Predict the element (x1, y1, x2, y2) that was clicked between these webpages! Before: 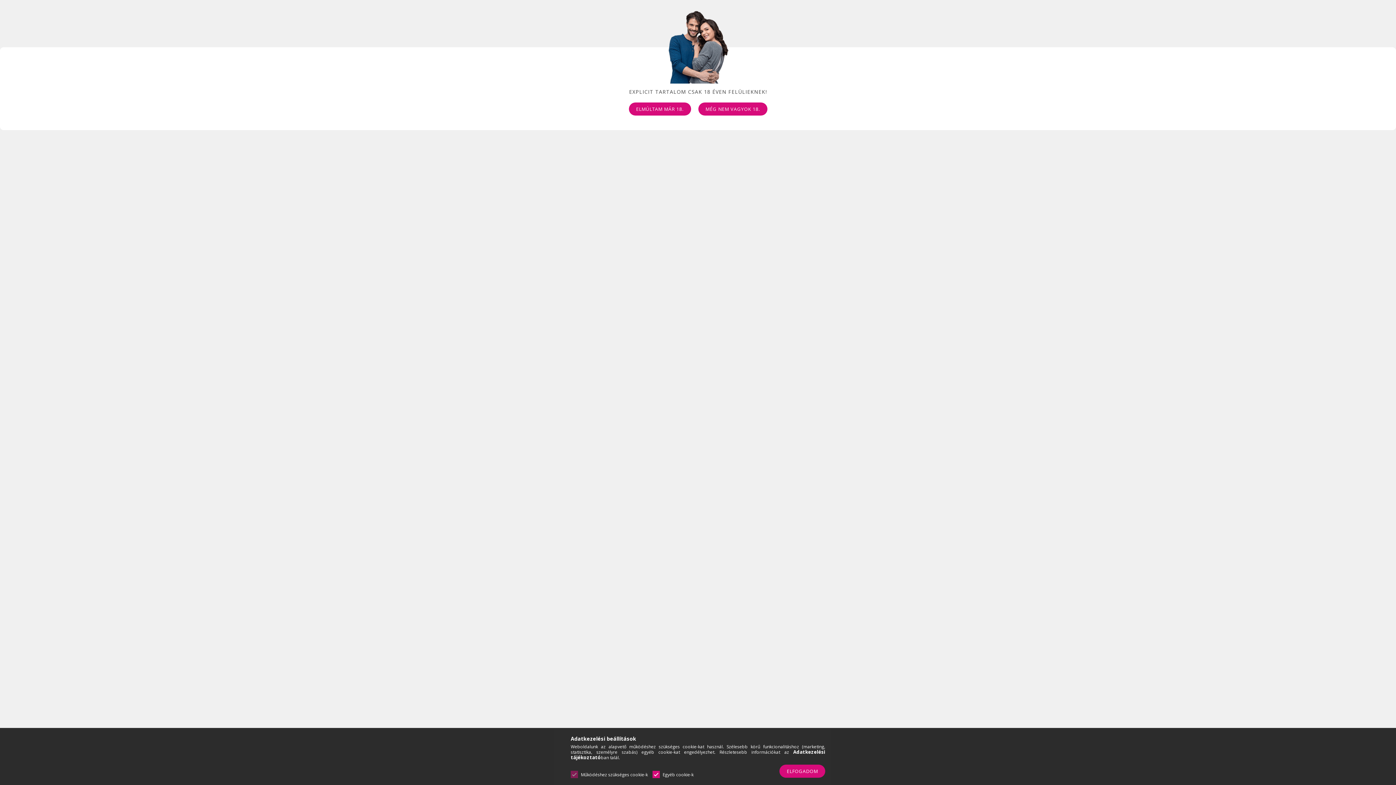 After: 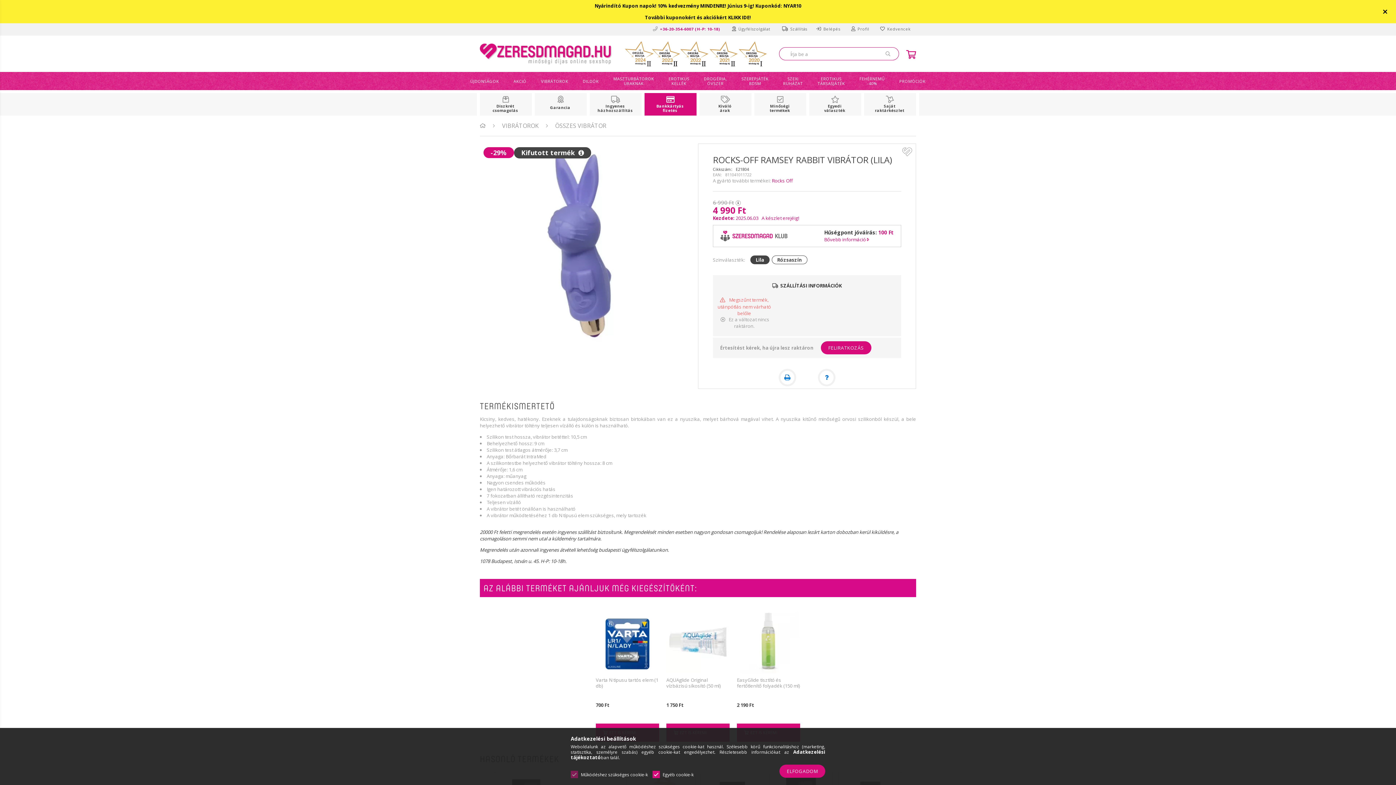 Action: bbox: (628, 102, 691, 115) label: ELMÚLTAM MÁR 18.